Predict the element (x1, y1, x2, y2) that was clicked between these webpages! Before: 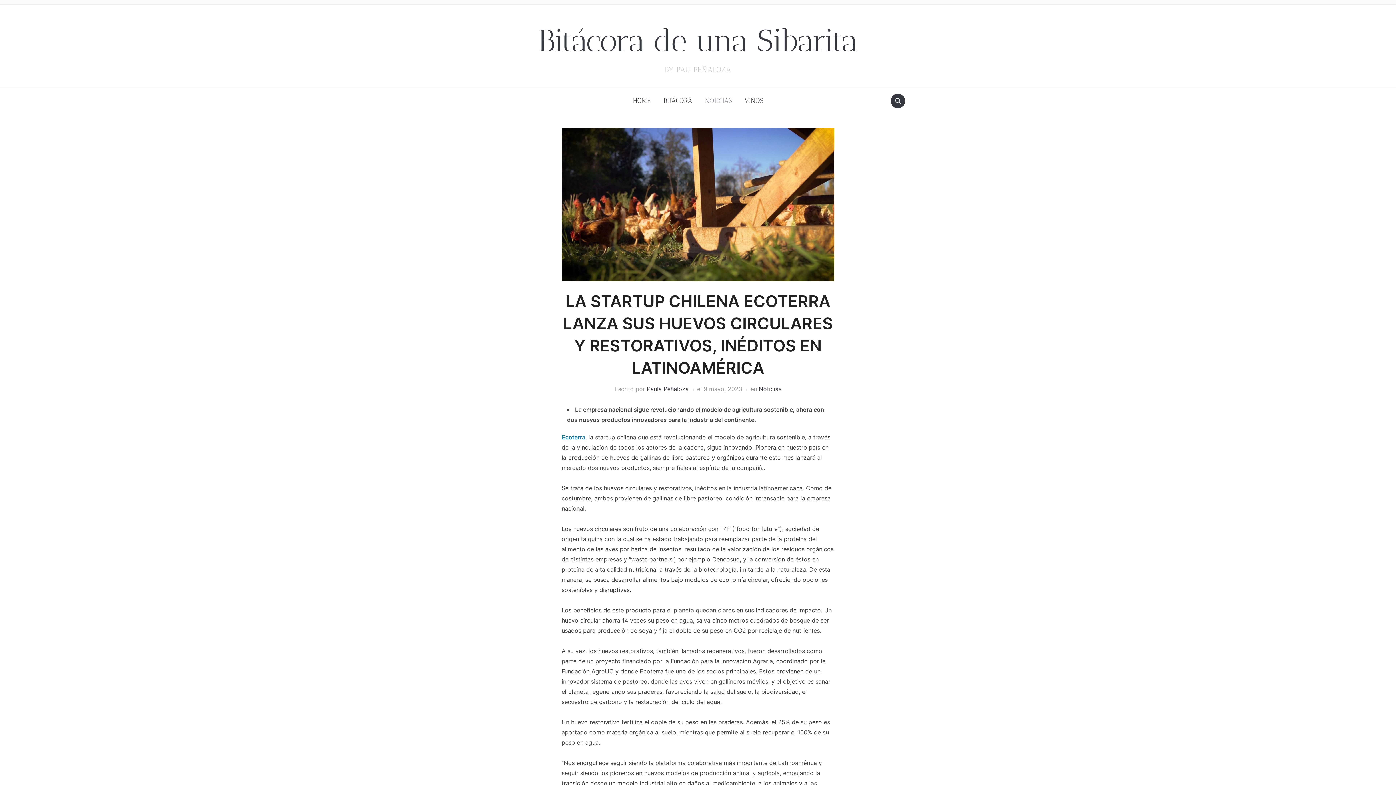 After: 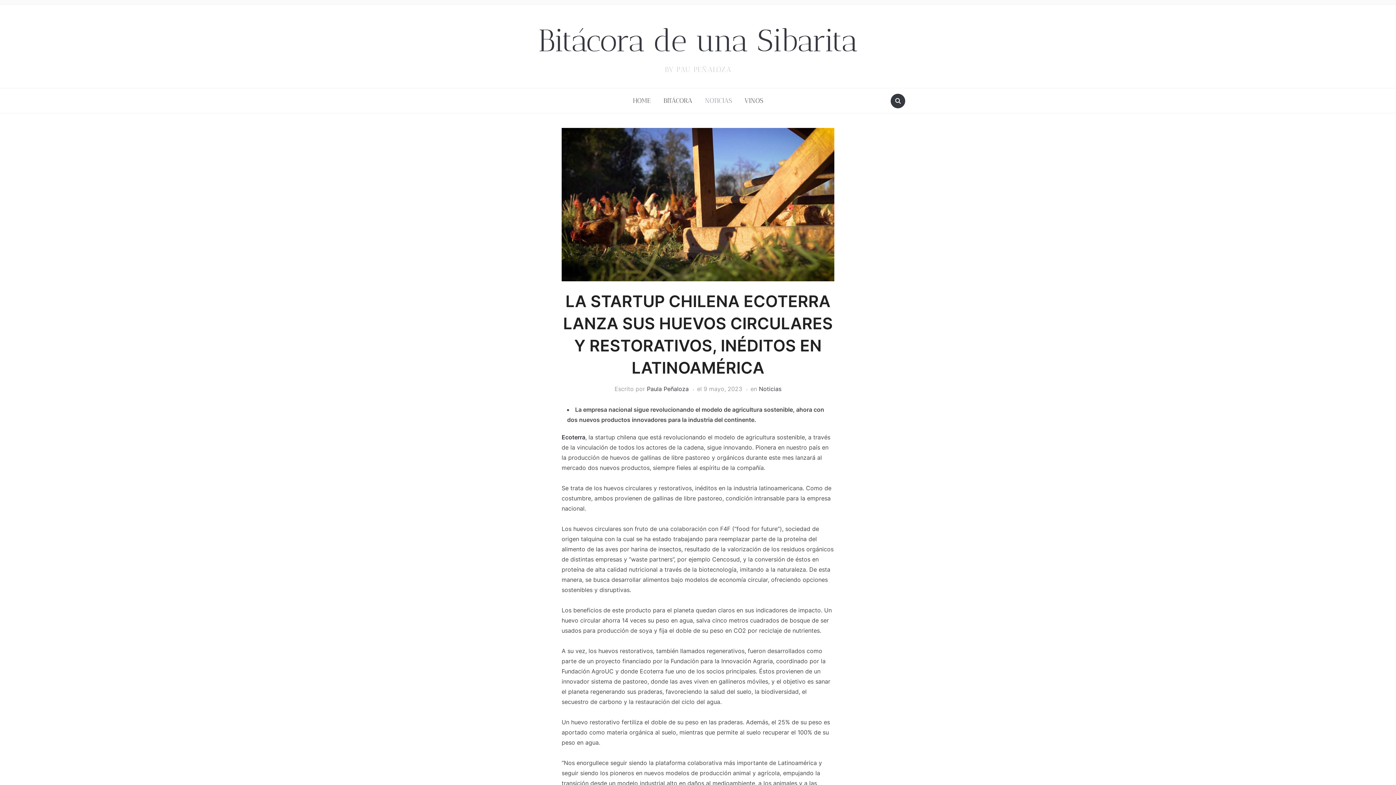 Action: label: Ecoterra bbox: (561, 433, 585, 441)